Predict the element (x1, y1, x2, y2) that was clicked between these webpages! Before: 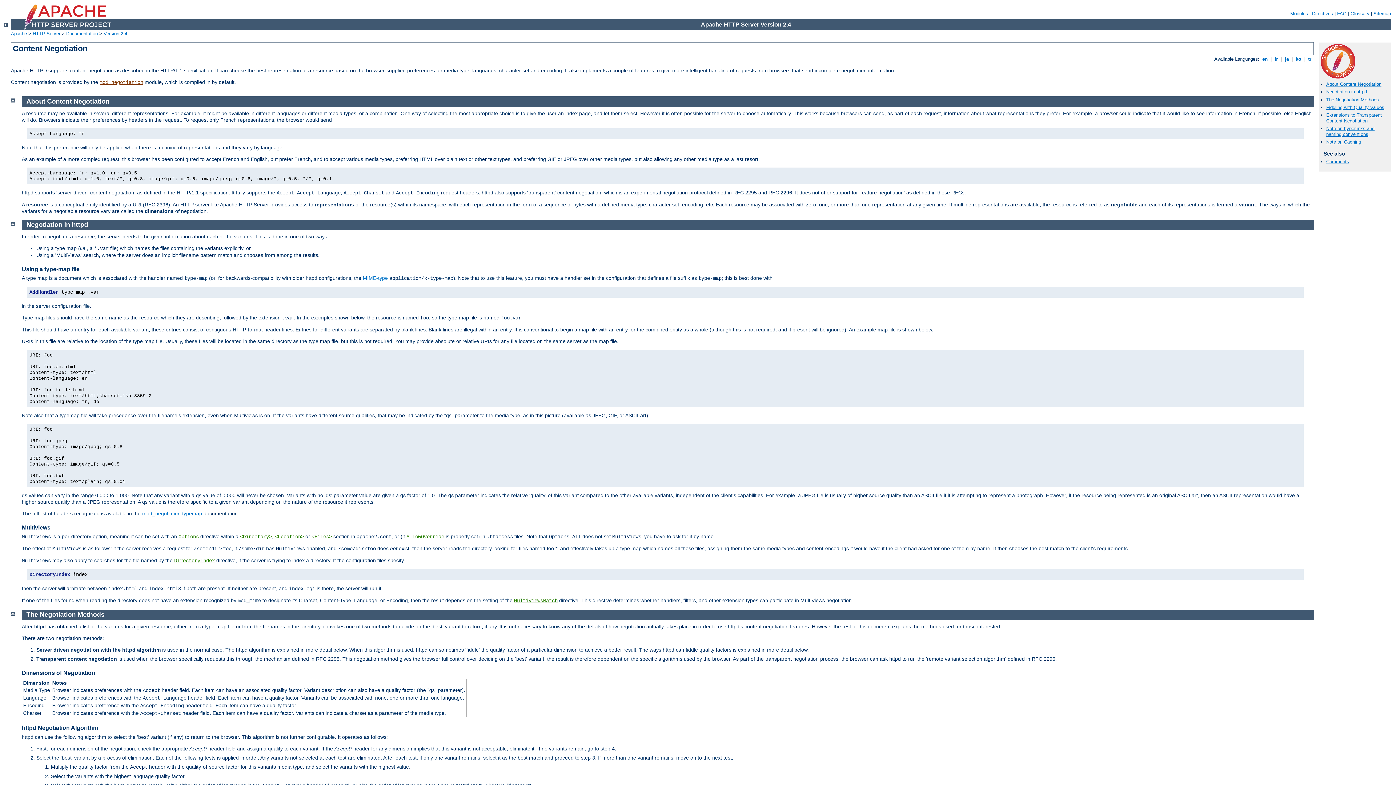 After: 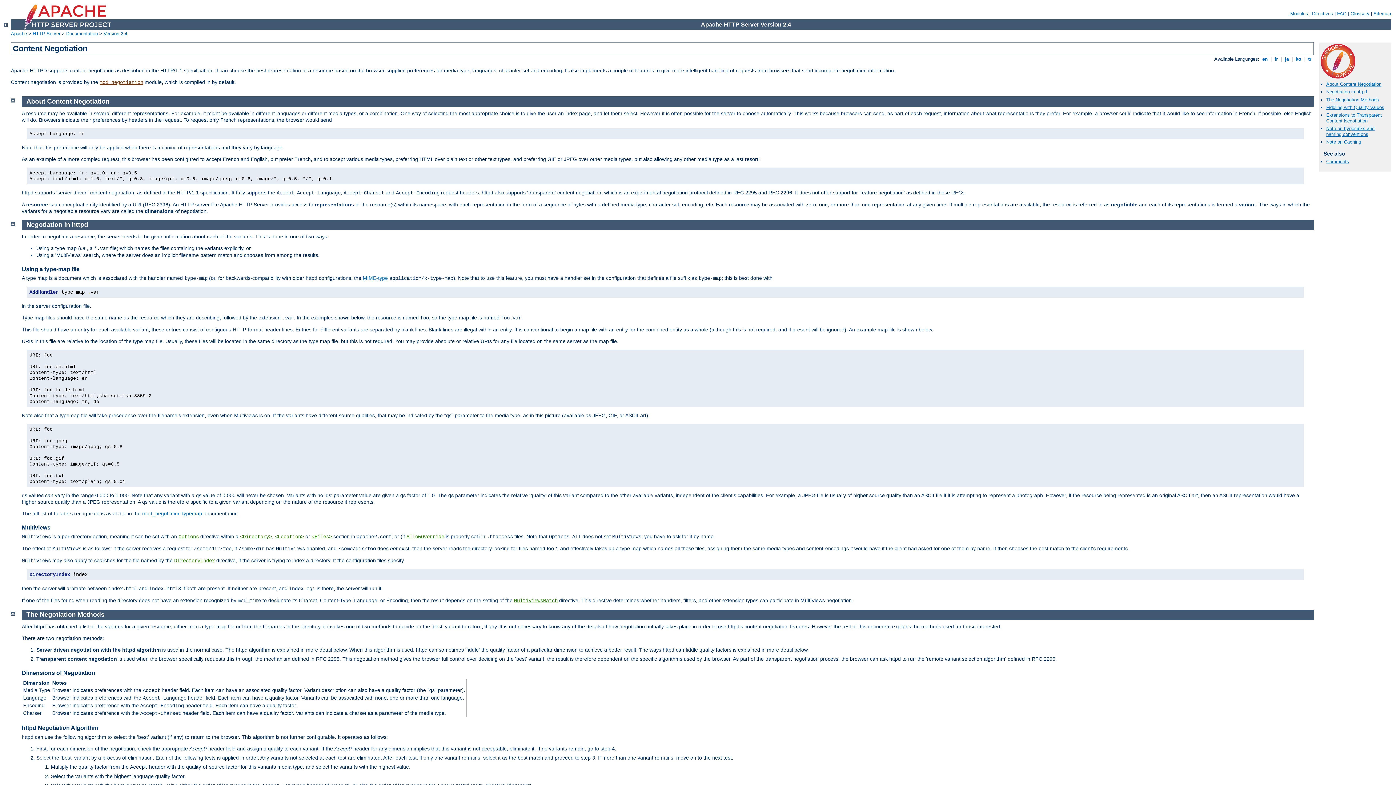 Action: label: About Content Negotiation bbox: (26, 97, 109, 105)